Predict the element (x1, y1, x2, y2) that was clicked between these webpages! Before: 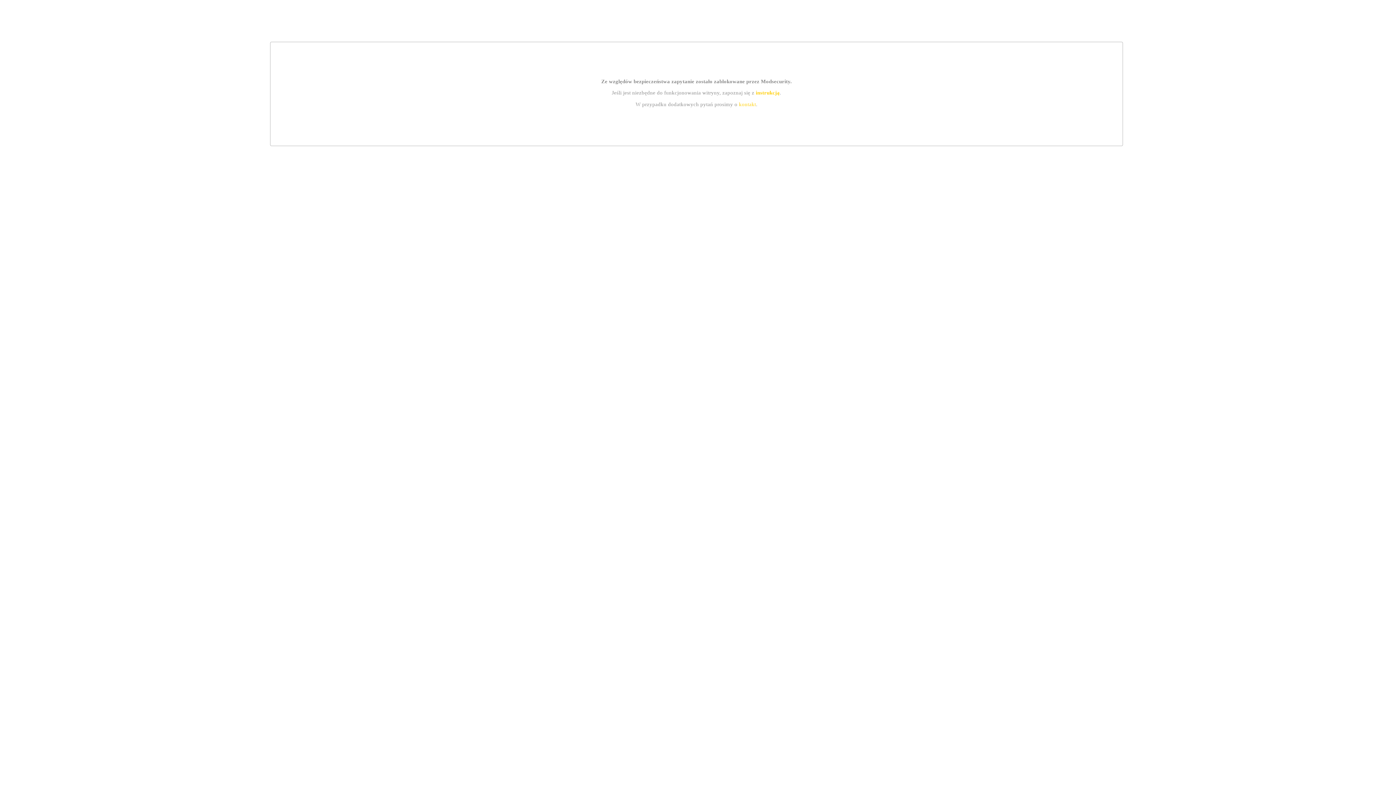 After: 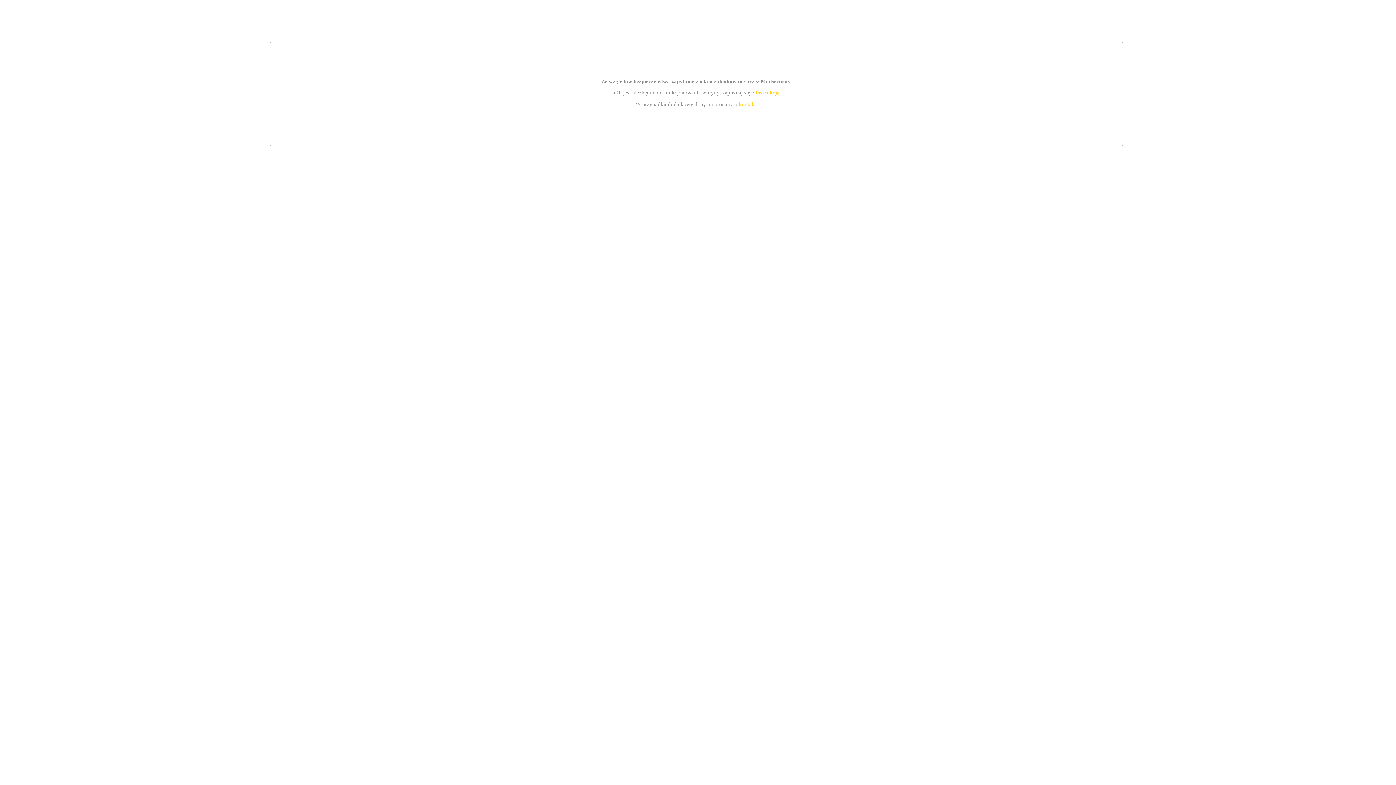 Action: bbox: (739, 101, 756, 107) label: kontakt